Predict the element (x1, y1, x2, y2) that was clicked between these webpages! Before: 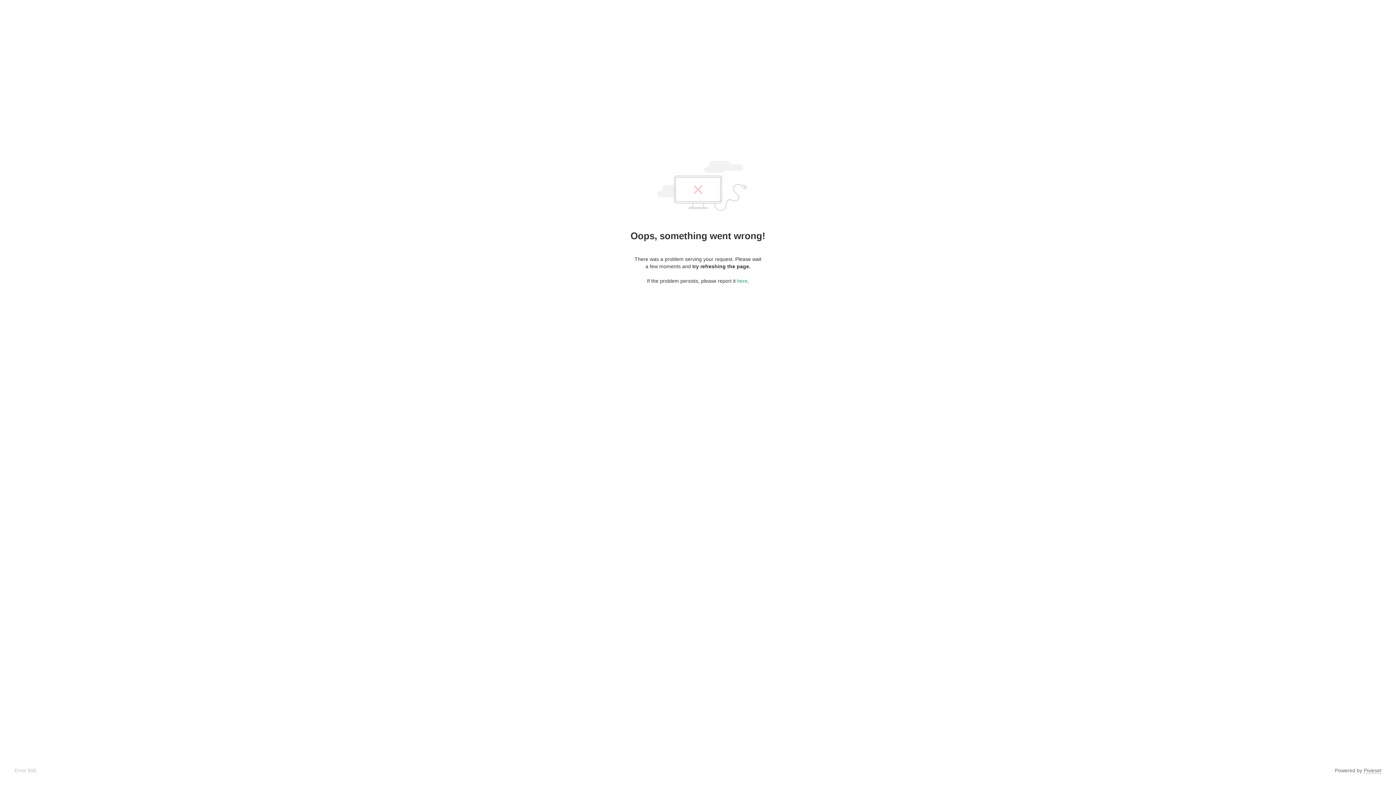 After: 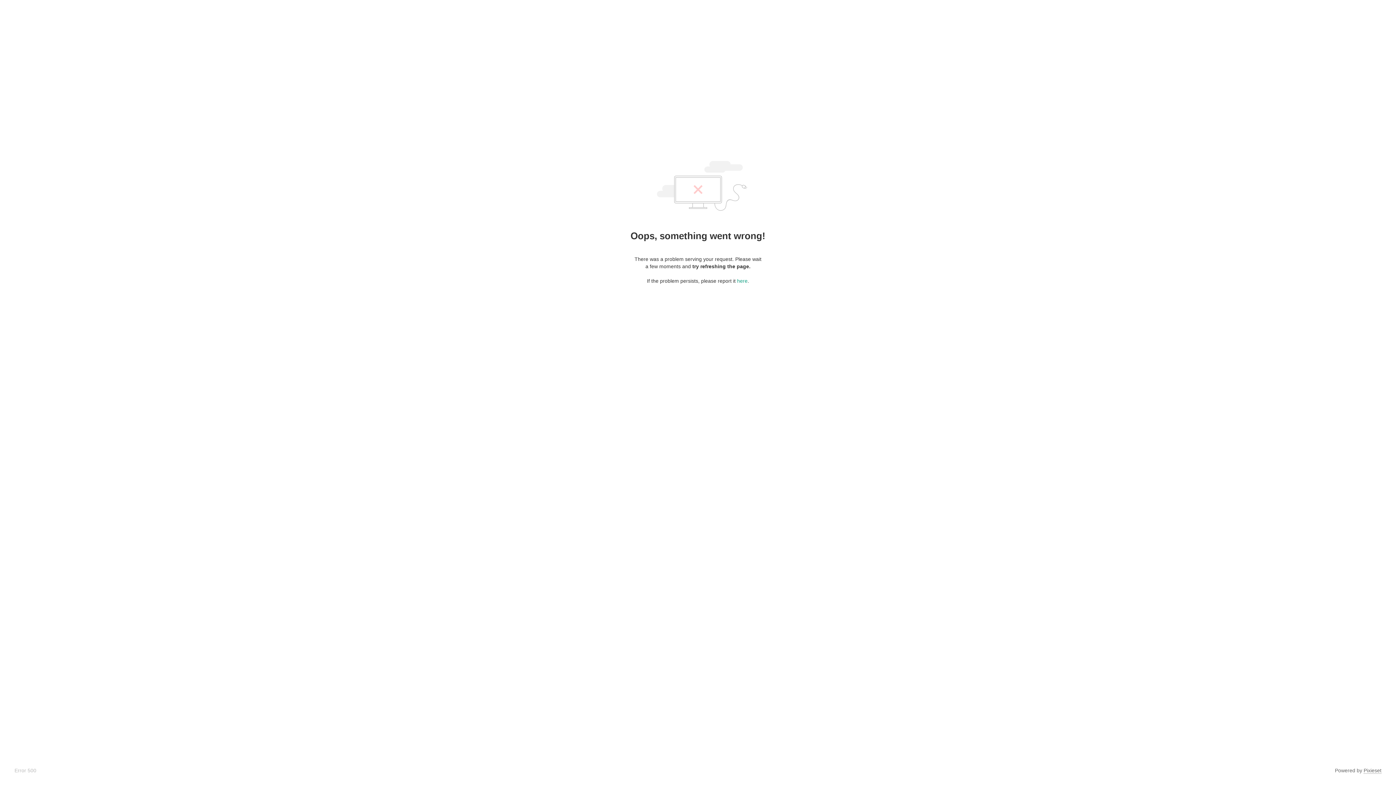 Action: label: Pixieset bbox: (1364, 768, 1381, 774)